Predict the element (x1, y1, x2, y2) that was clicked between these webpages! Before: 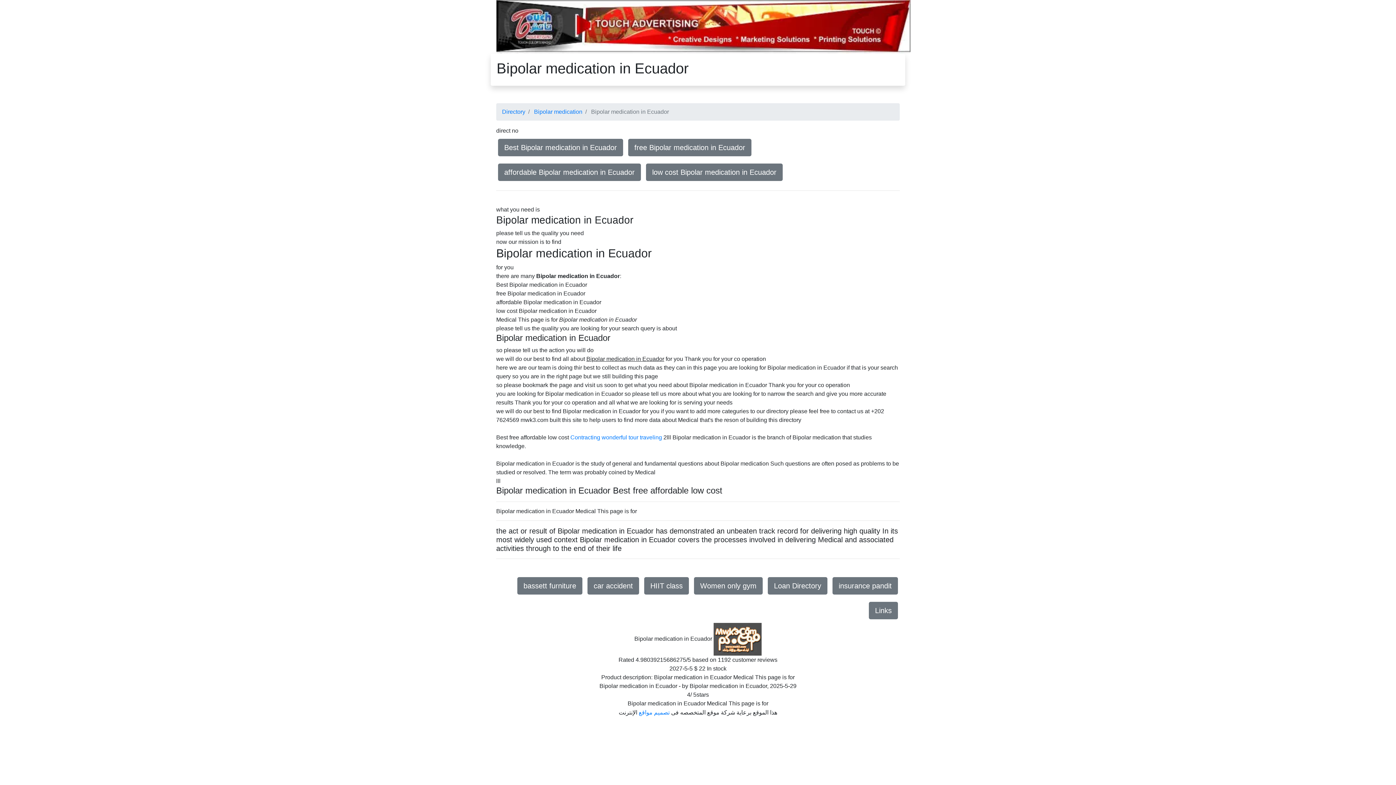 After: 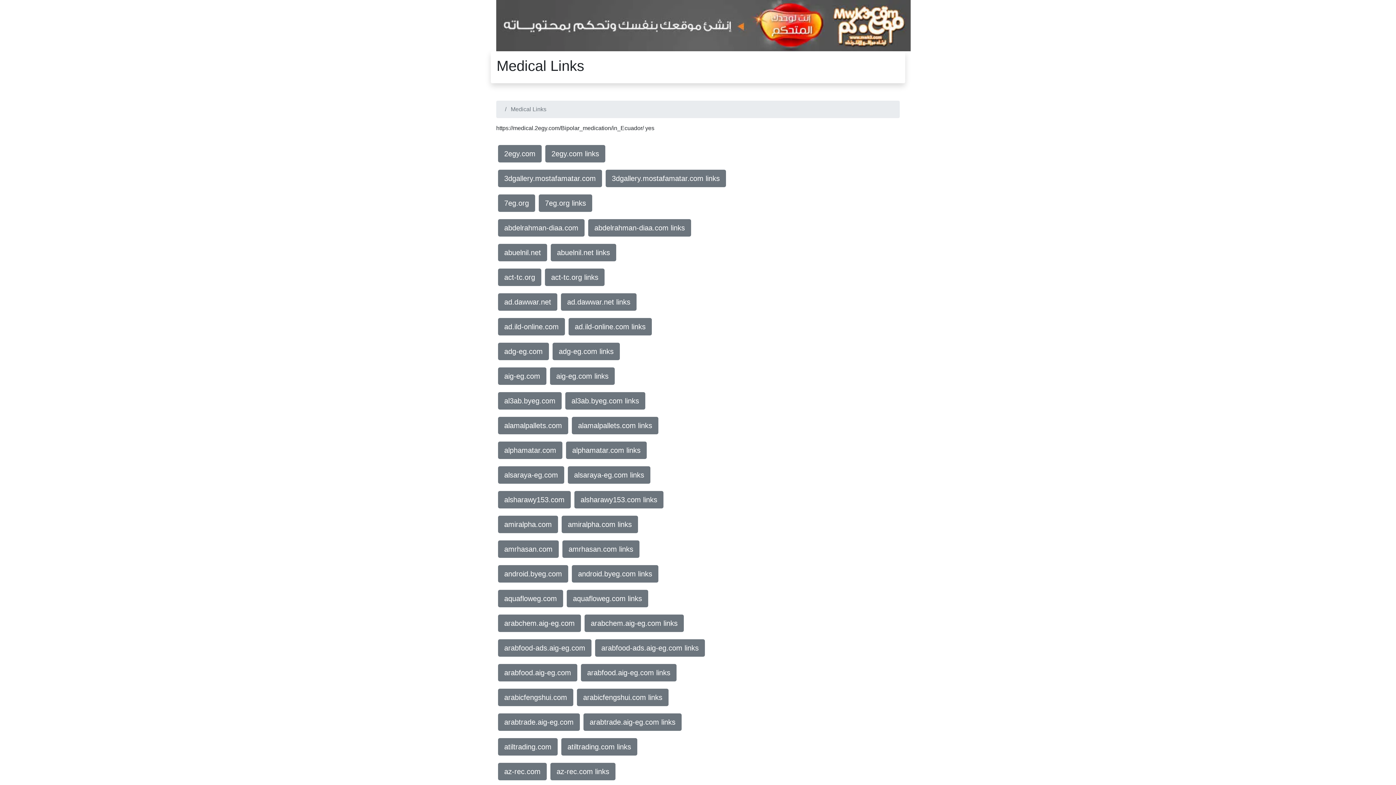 Action: label: Links bbox: (869, 602, 898, 619)